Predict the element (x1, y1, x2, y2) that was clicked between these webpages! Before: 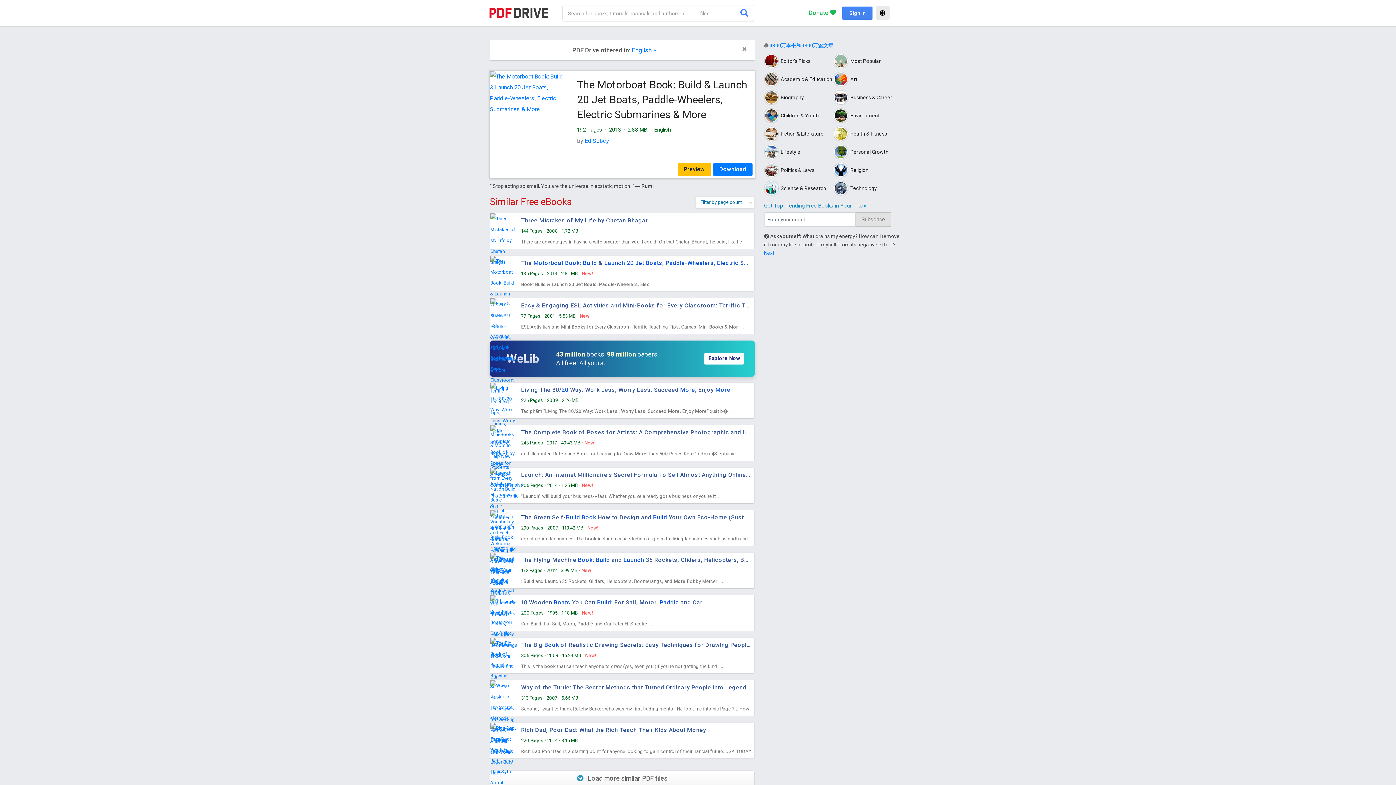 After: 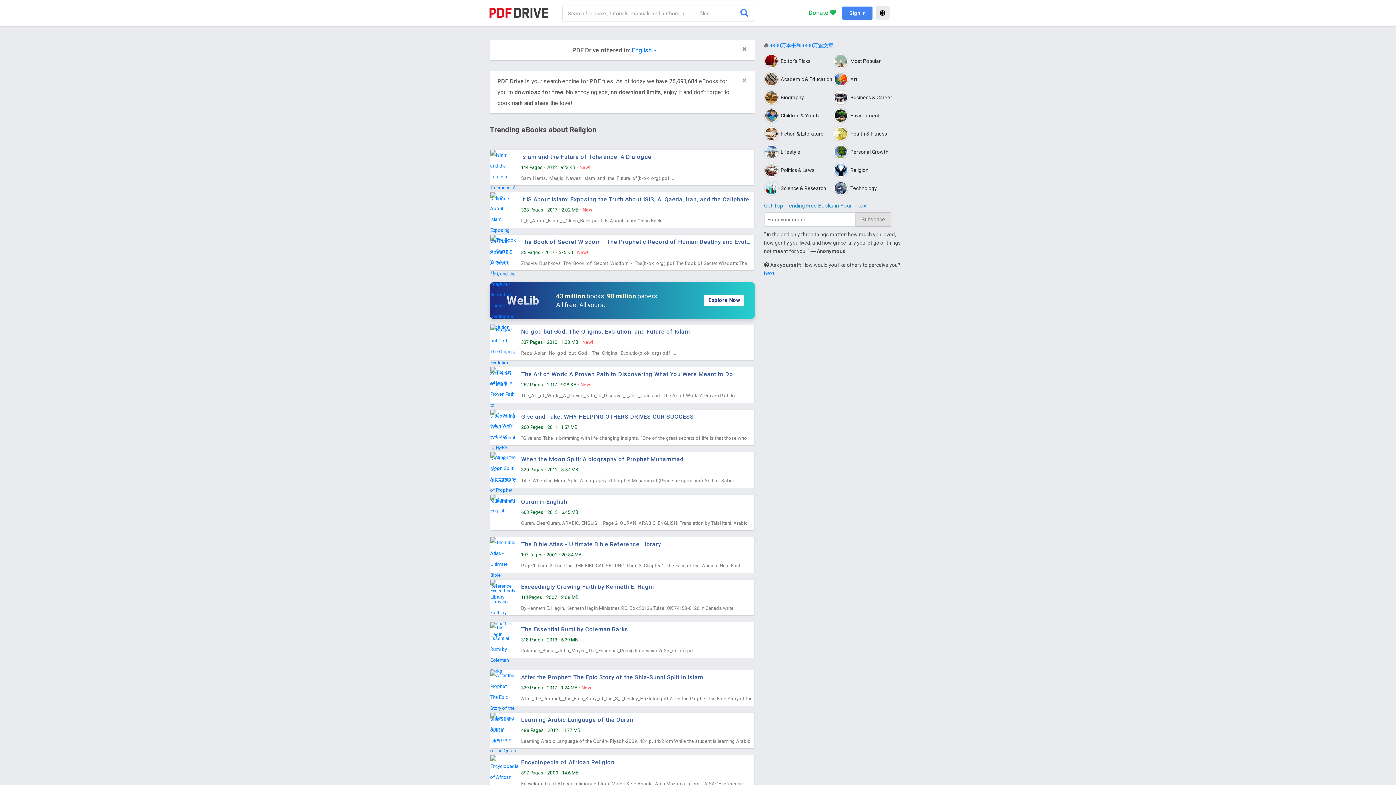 Action: label:  

Religion bbox: (833, 162, 903, 177)